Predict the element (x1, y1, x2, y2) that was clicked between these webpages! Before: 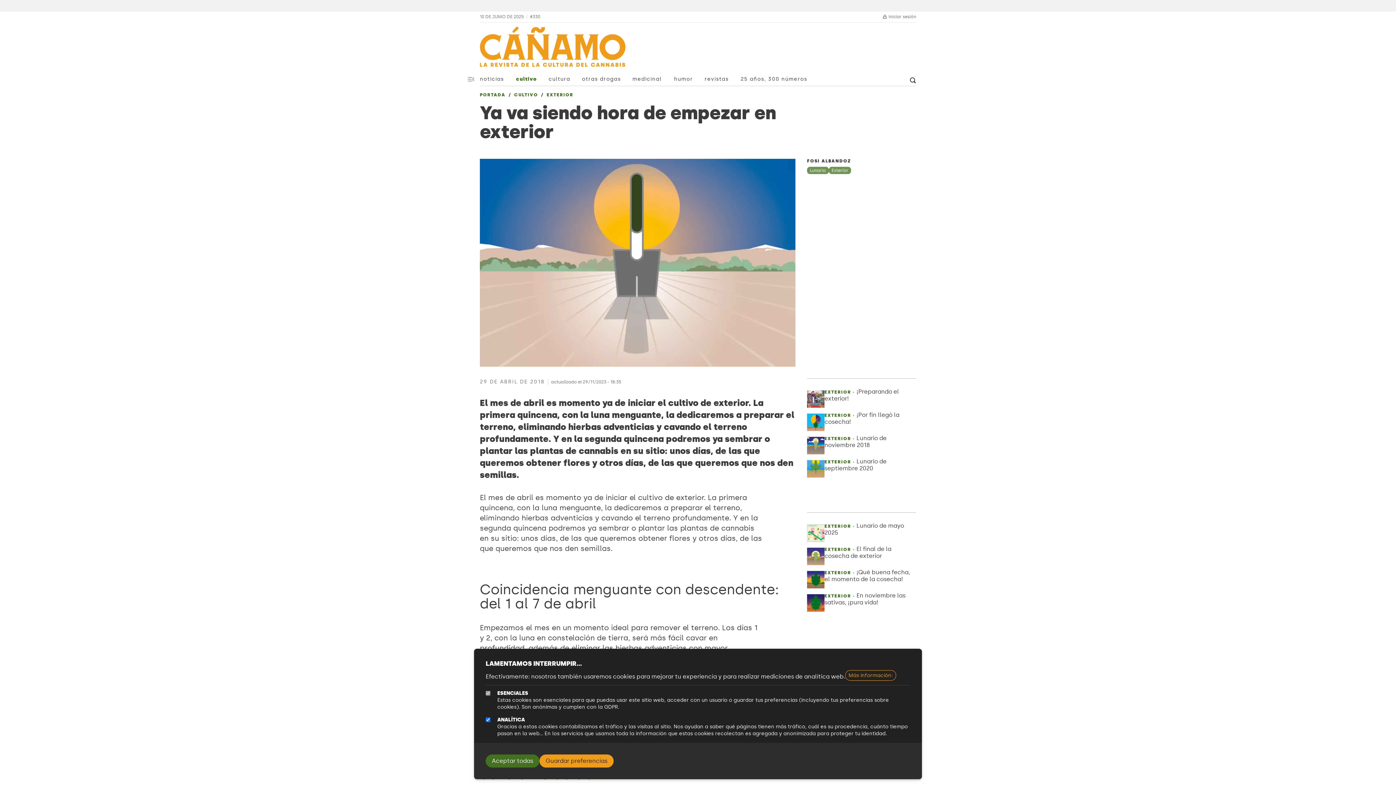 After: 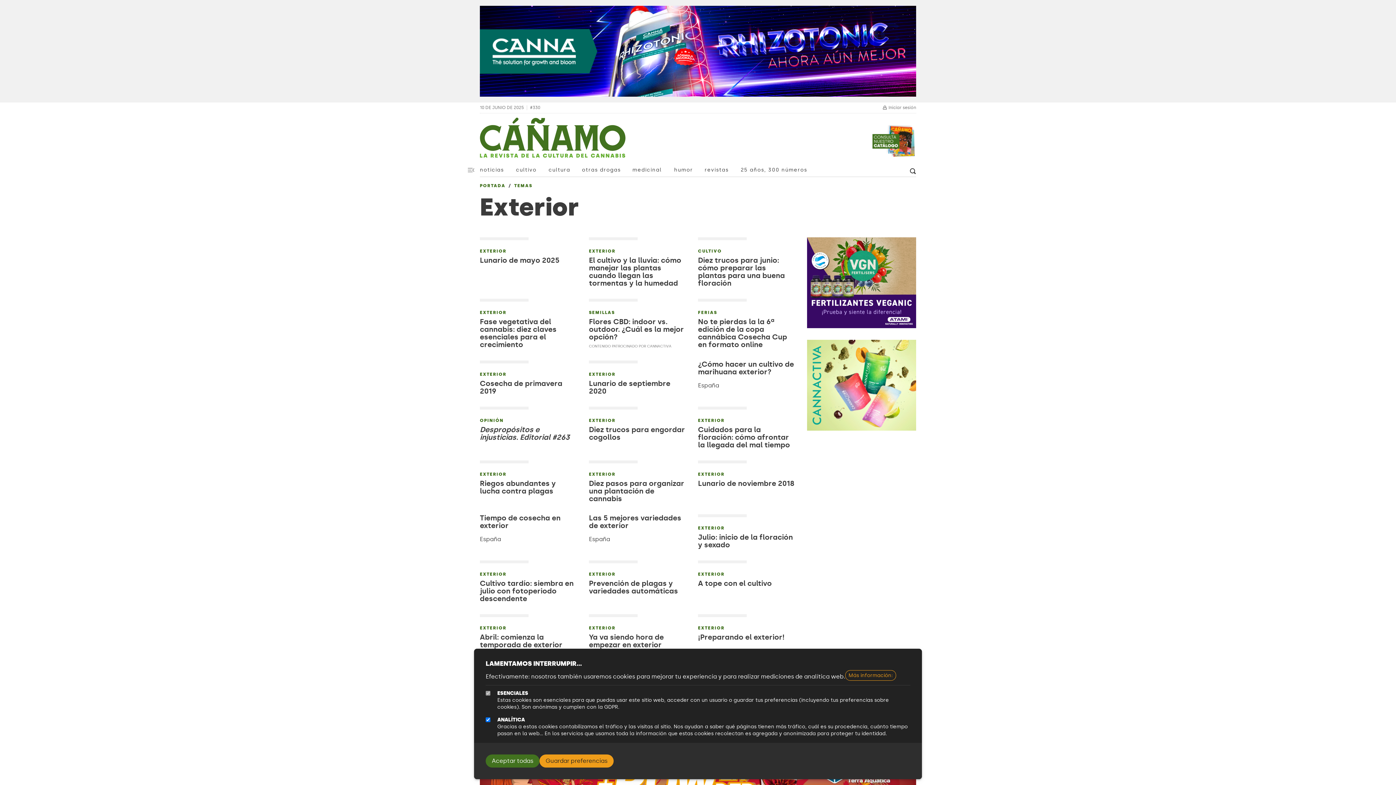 Action: label: Exterior bbox: (828, 166, 851, 173)